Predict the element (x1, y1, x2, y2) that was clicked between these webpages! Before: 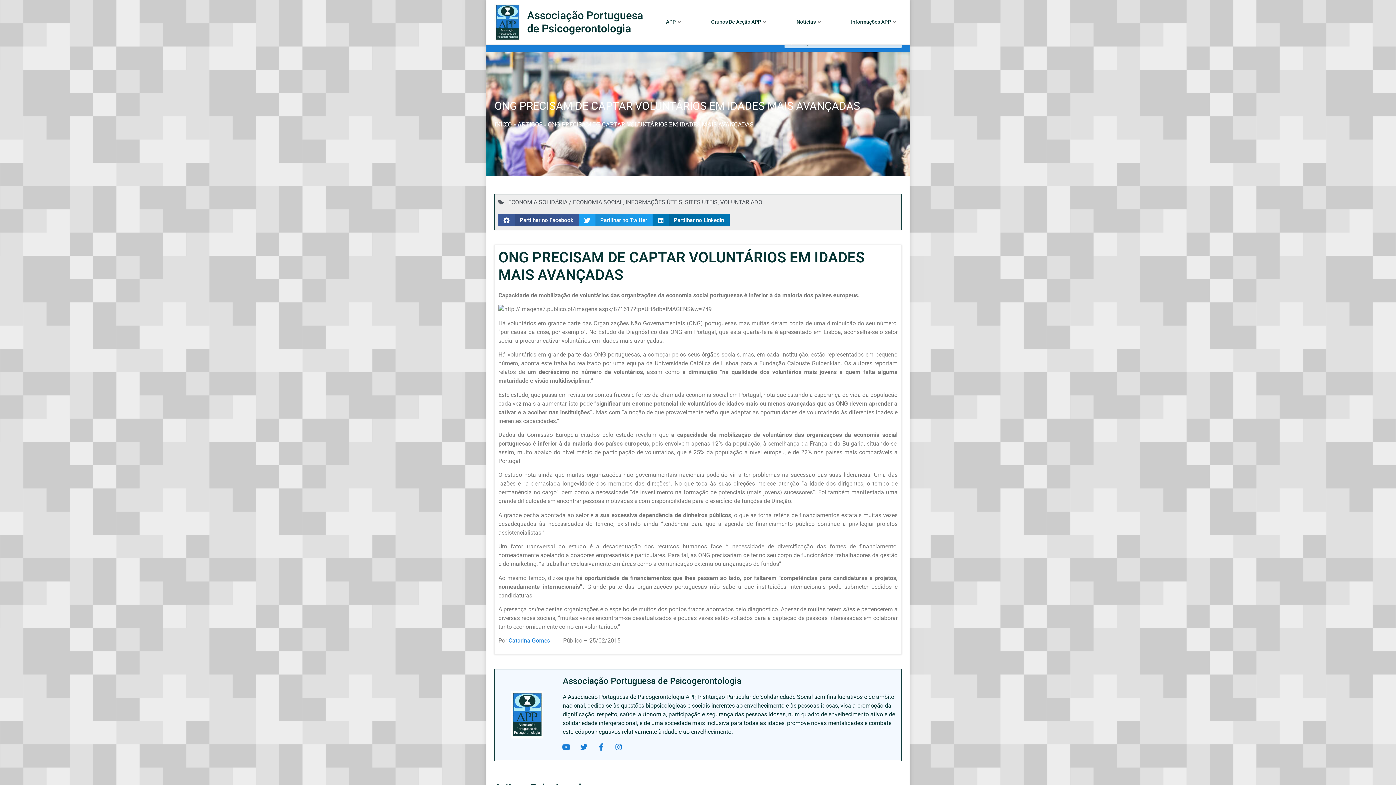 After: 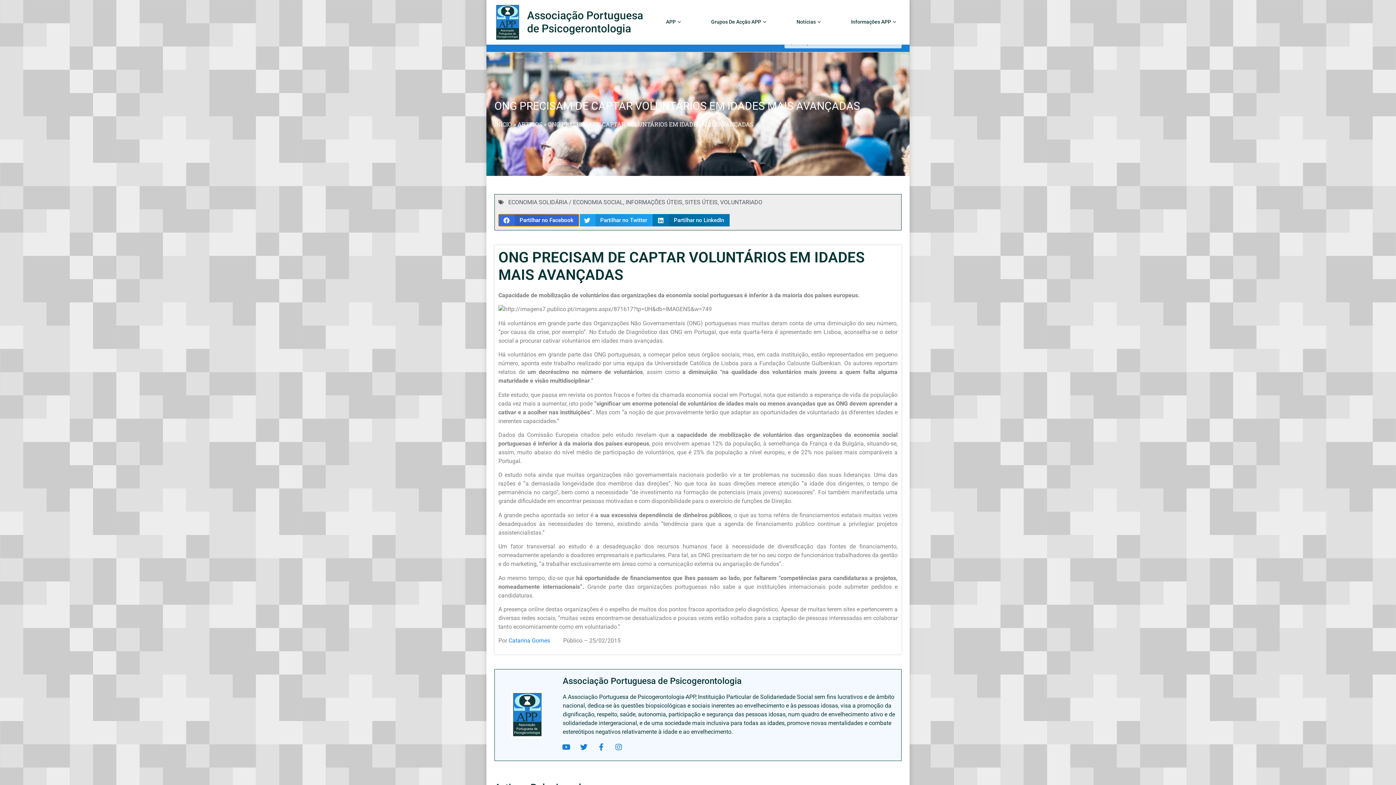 Action: label: Share on facebook bbox: (498, 214, 579, 226)